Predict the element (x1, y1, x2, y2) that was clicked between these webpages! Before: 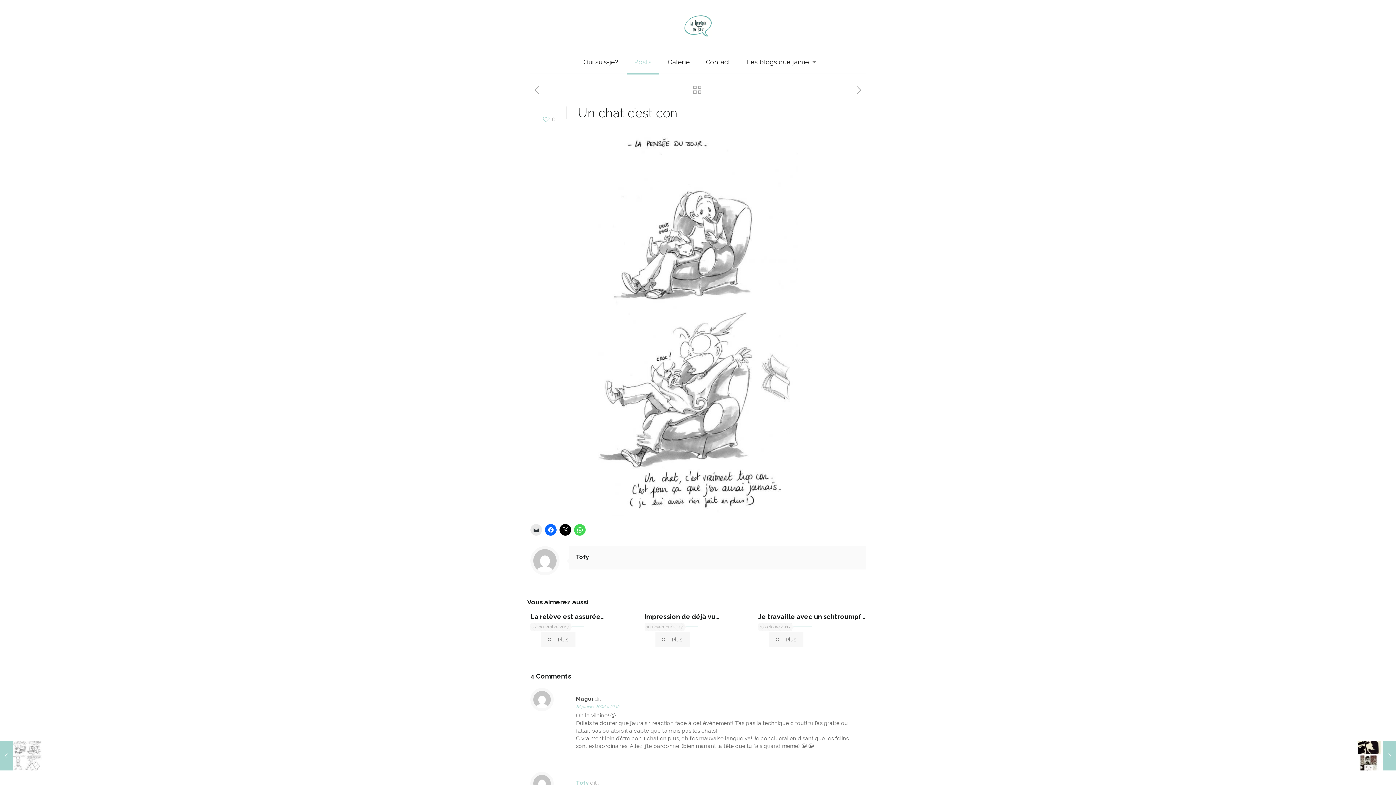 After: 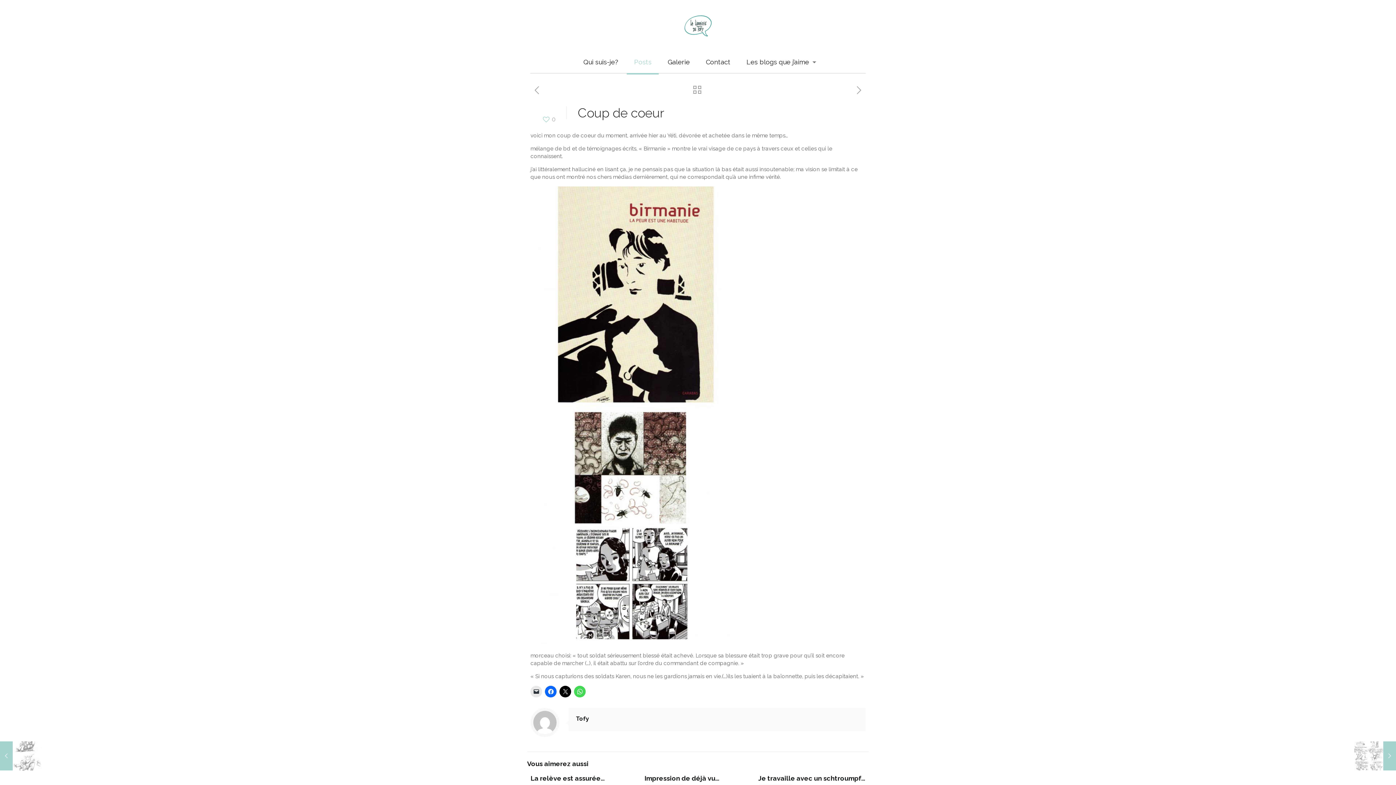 Action: bbox: (852, 84, 865, 95)